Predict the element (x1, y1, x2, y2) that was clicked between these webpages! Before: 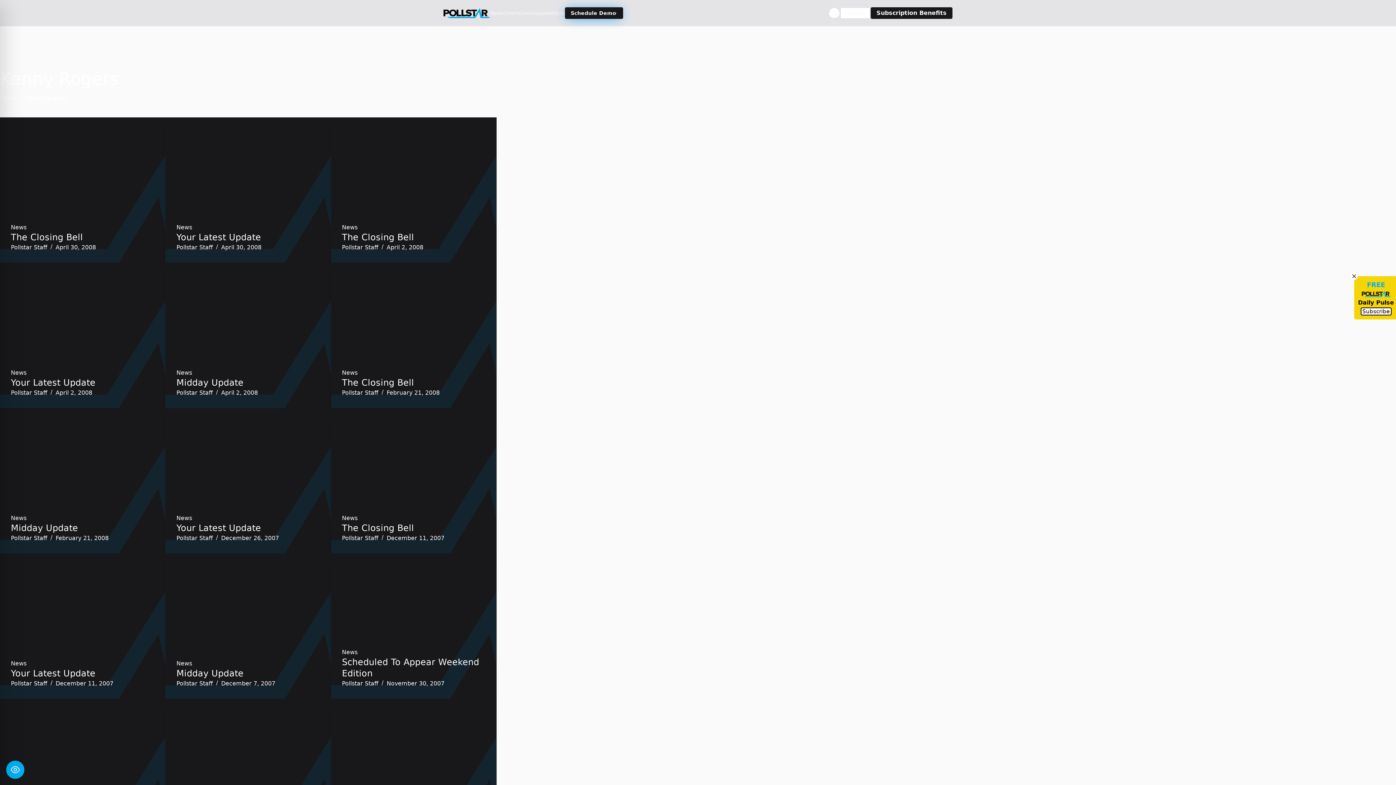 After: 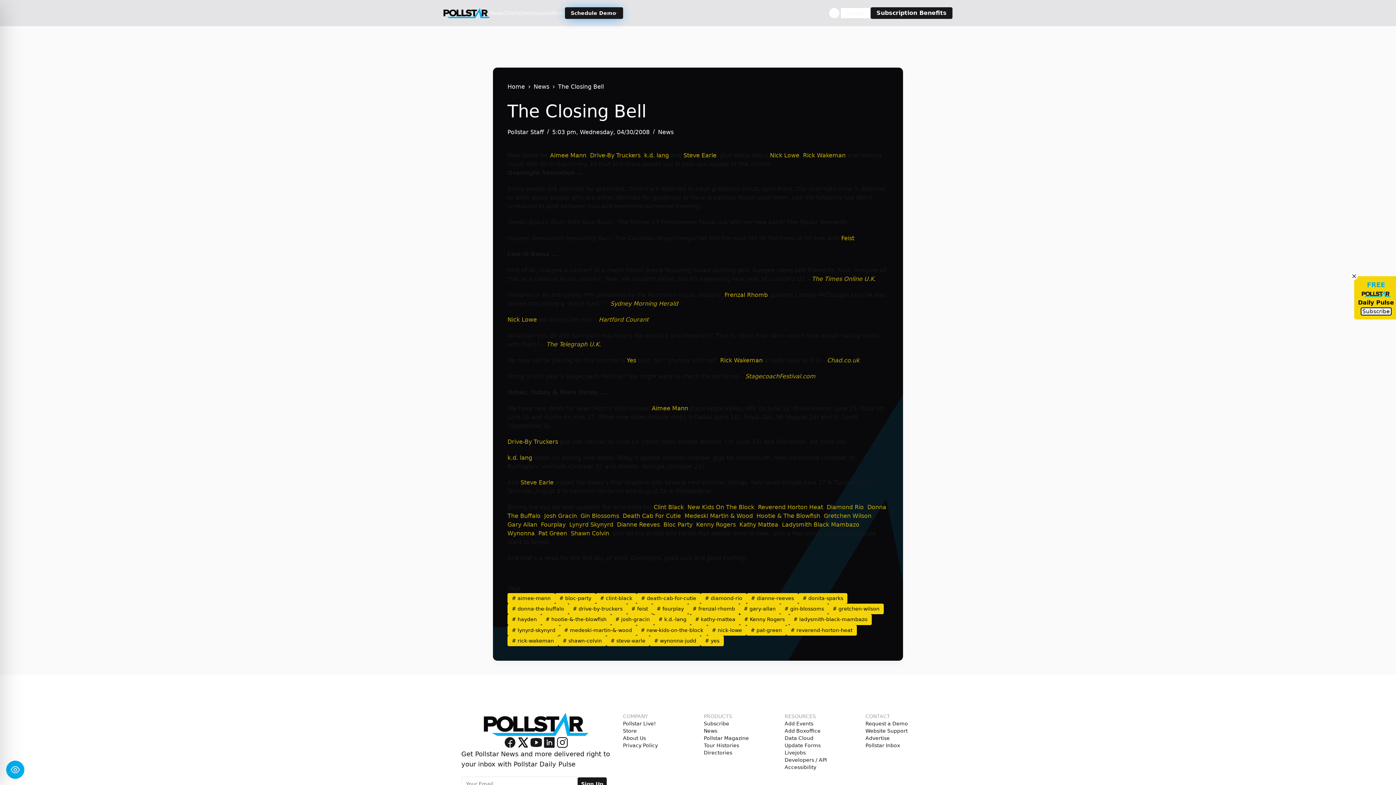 Action: bbox: (10, 232, 82, 242) label: The Closing Bell